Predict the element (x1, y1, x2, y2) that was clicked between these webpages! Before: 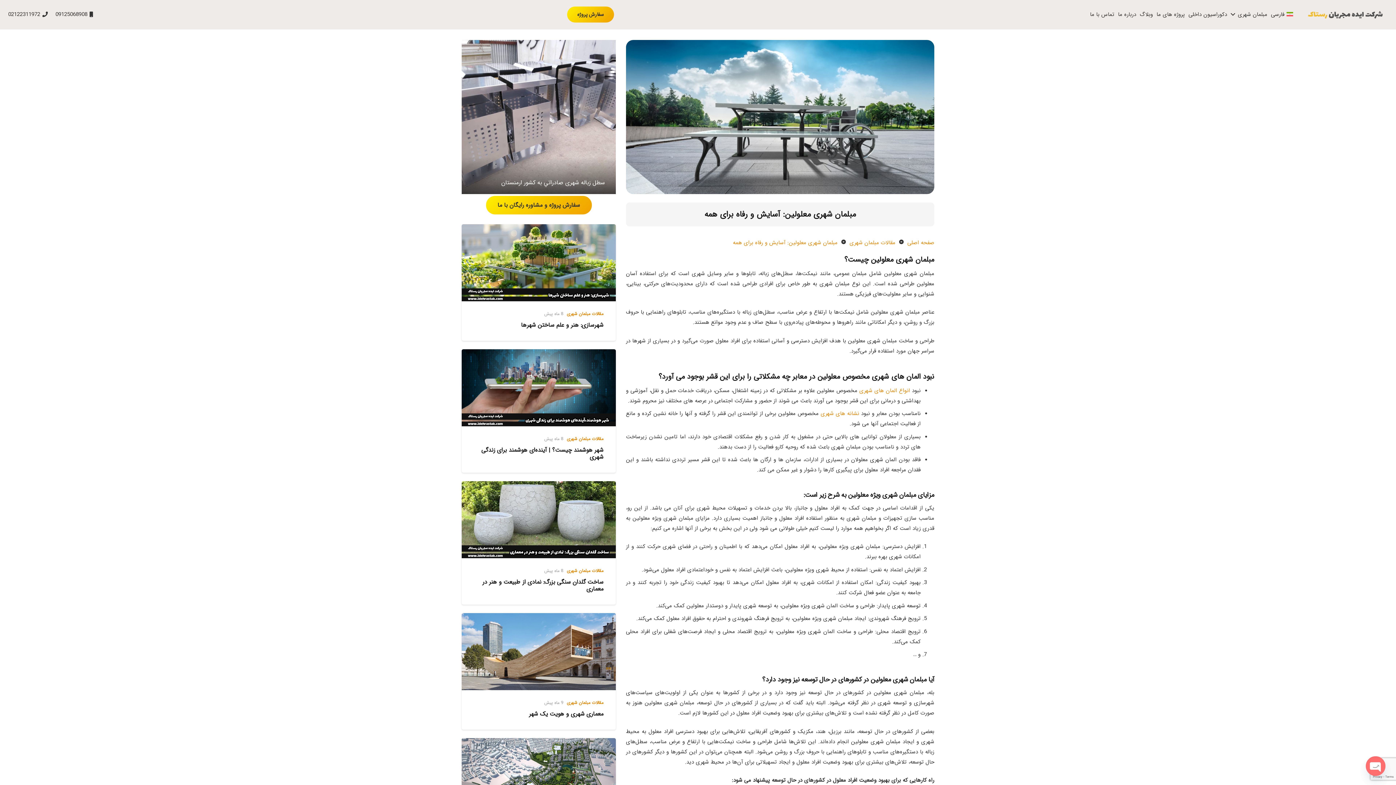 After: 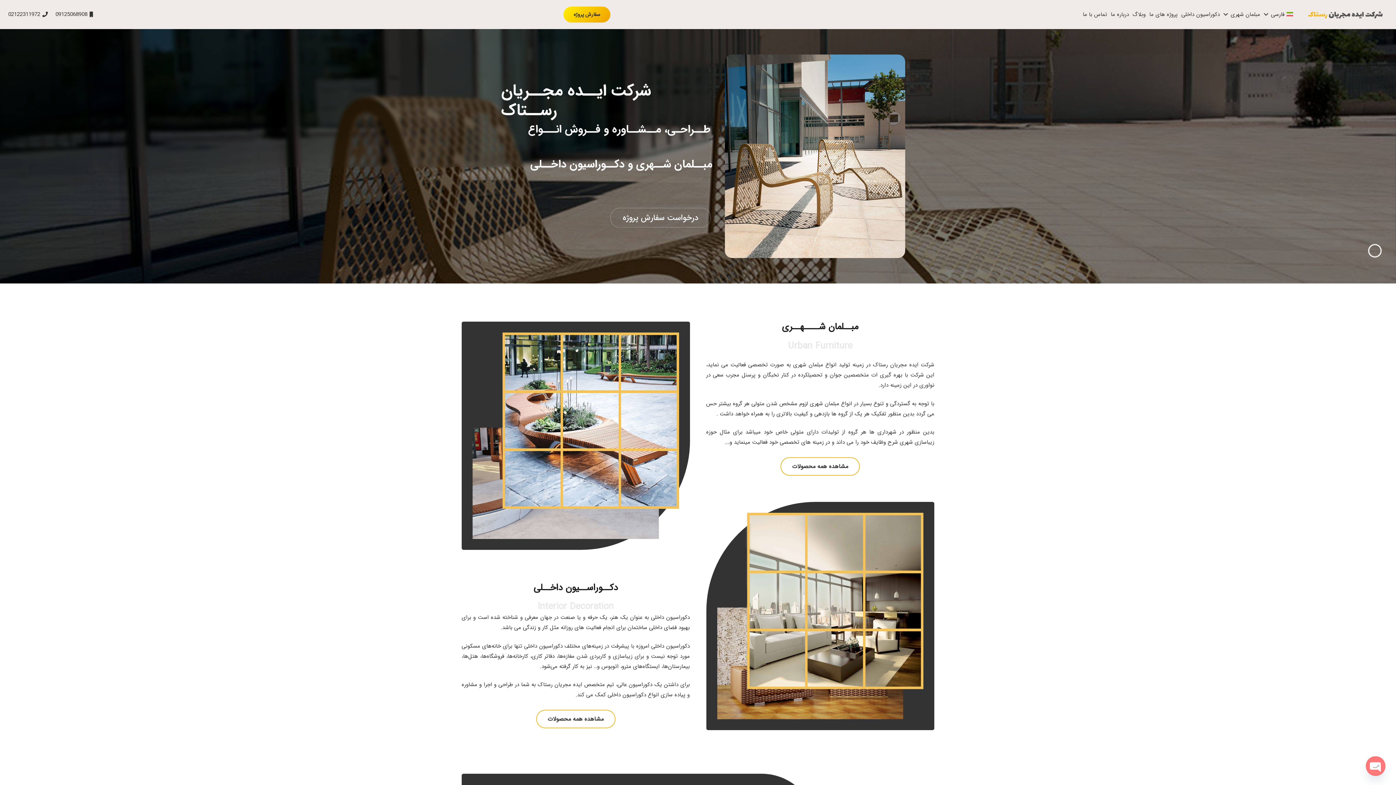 Action: bbox: (907, 238, 934, 247) label: صفحه اصلی